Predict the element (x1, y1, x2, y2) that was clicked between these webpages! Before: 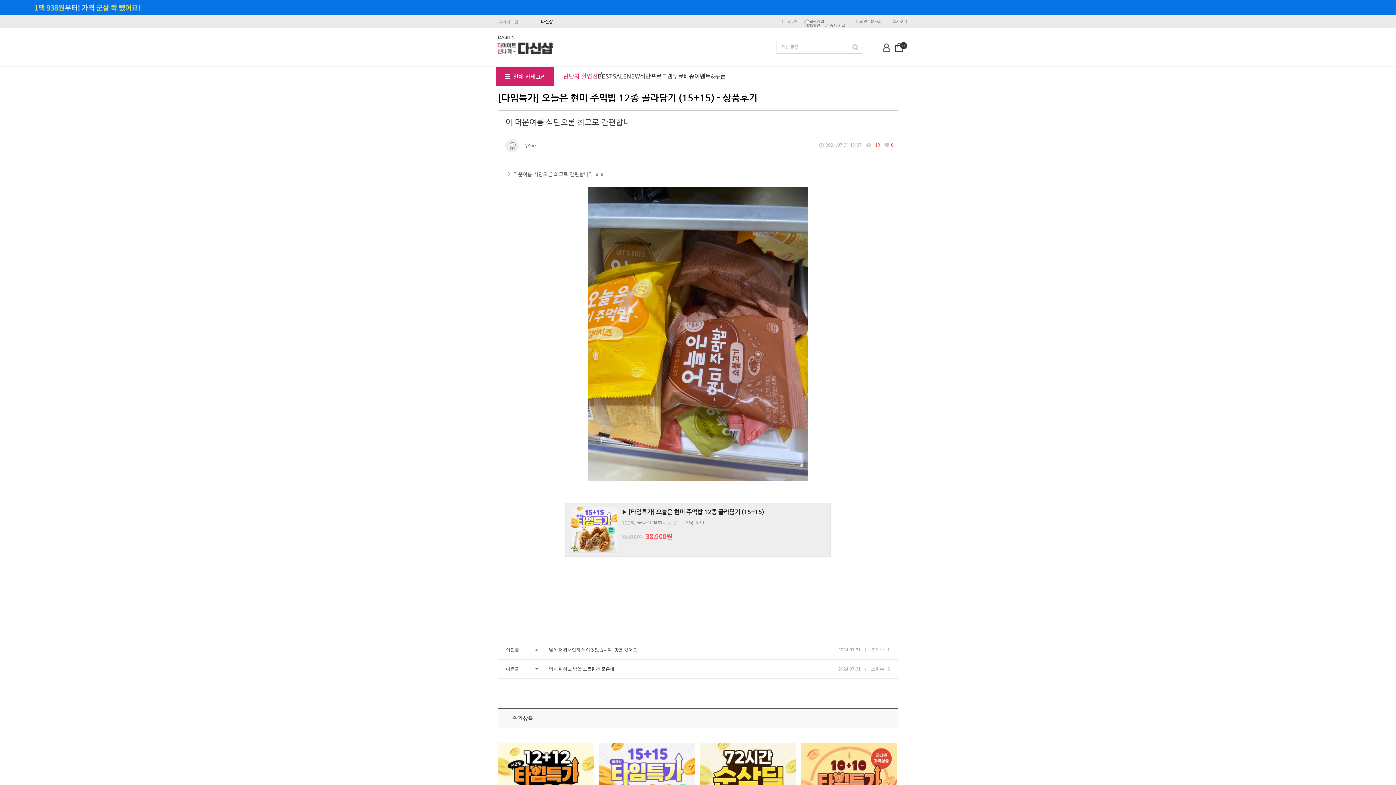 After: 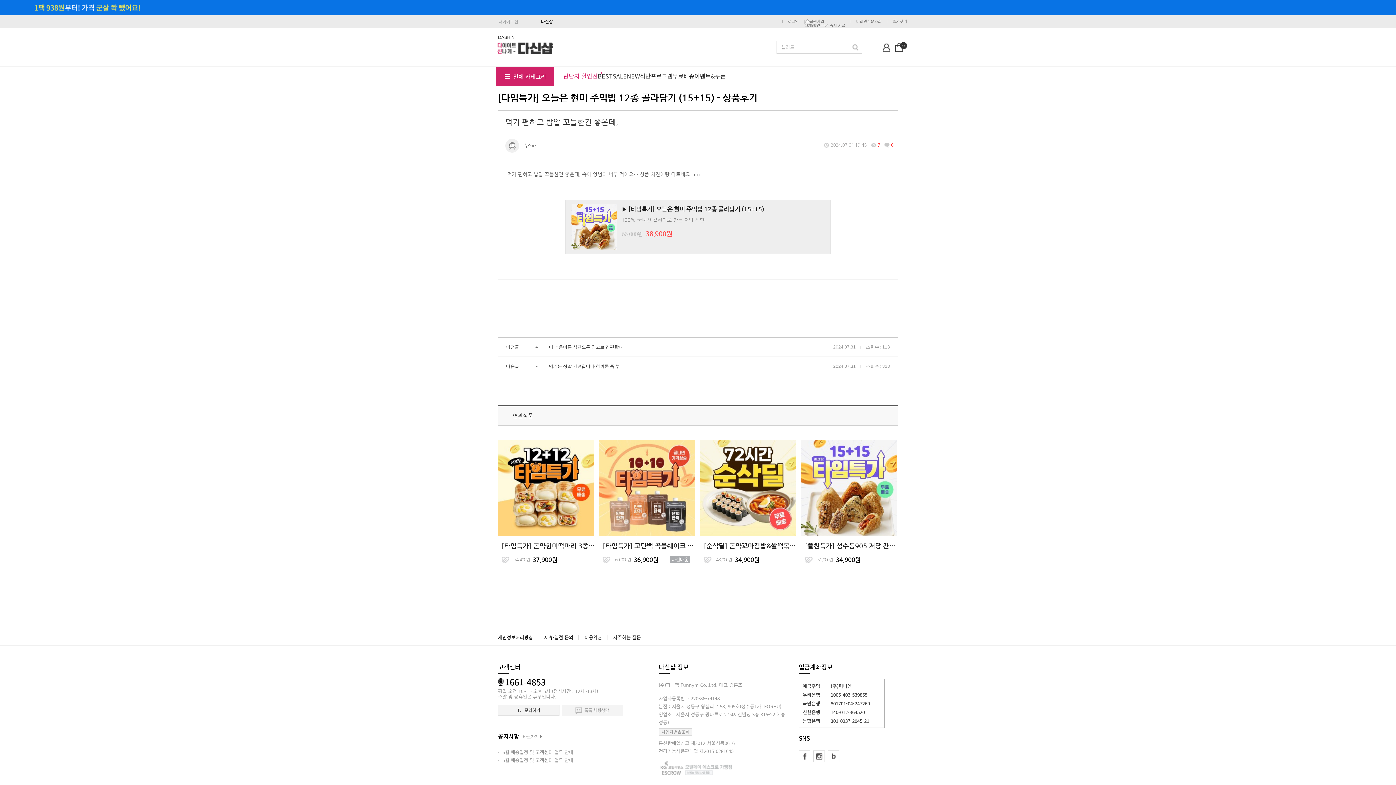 Action: label: 먹기 편하고 밥알 꼬들한건 좋은데,

2024.07.31 조회수 : 6 bbox: (538, 660, 890, 678)